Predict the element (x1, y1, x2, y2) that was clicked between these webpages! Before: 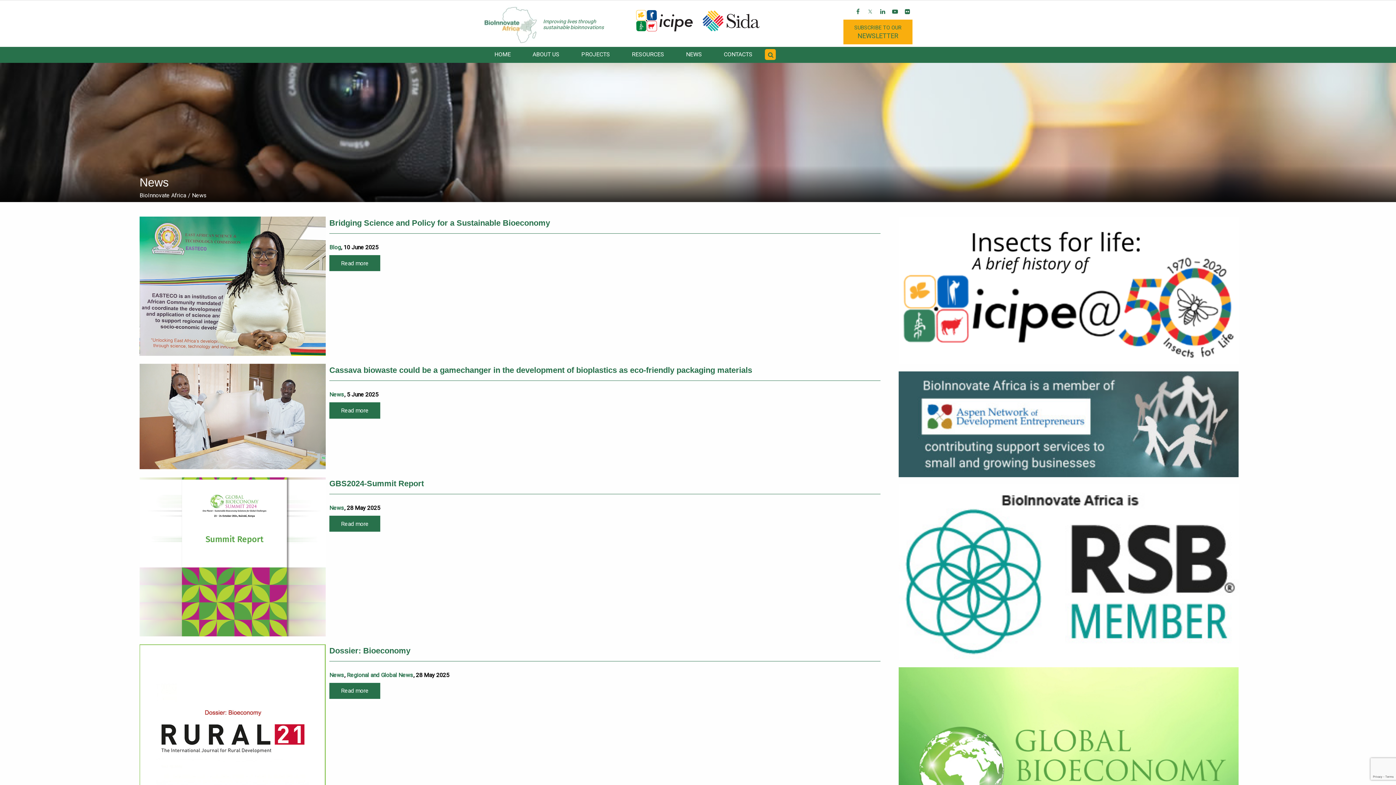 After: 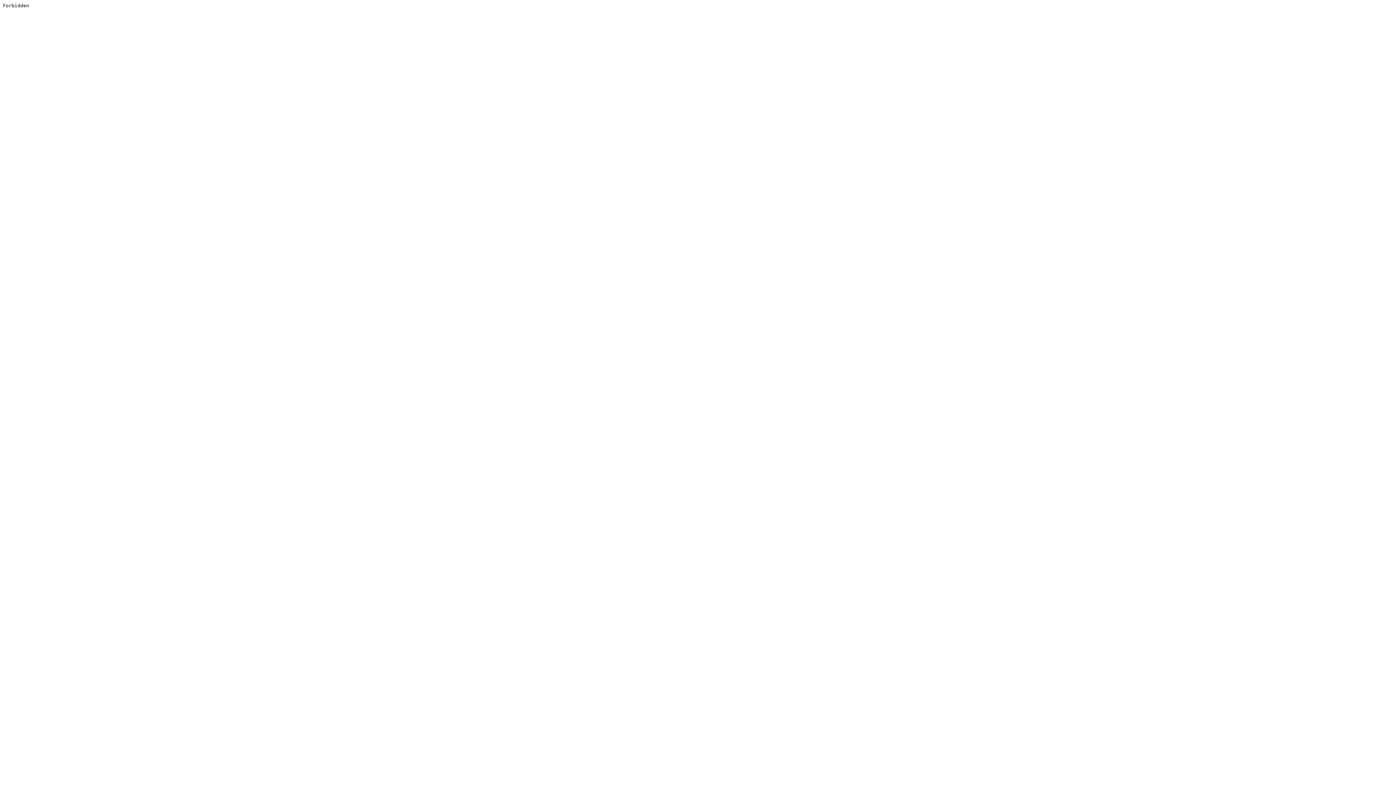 Action: bbox: (898, 572, 1238, 579)